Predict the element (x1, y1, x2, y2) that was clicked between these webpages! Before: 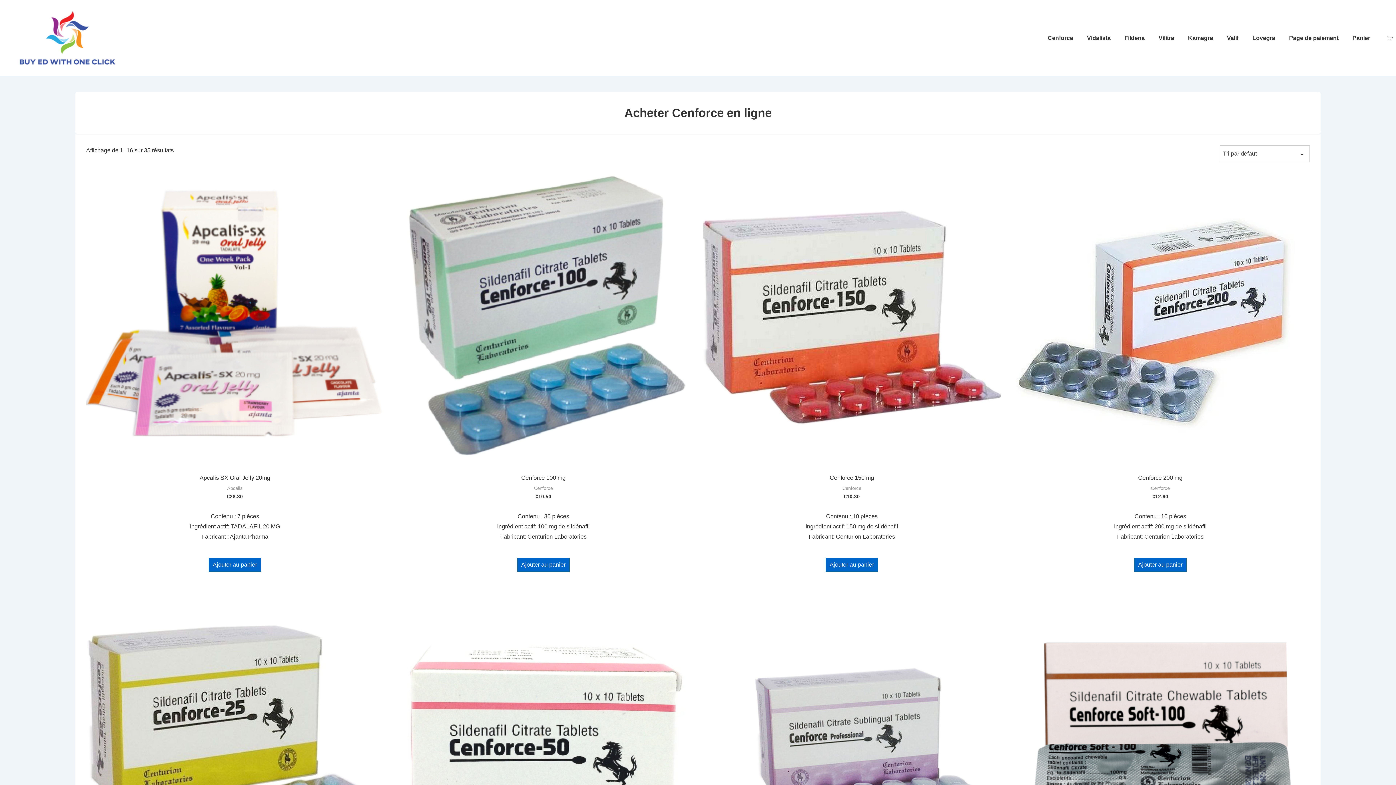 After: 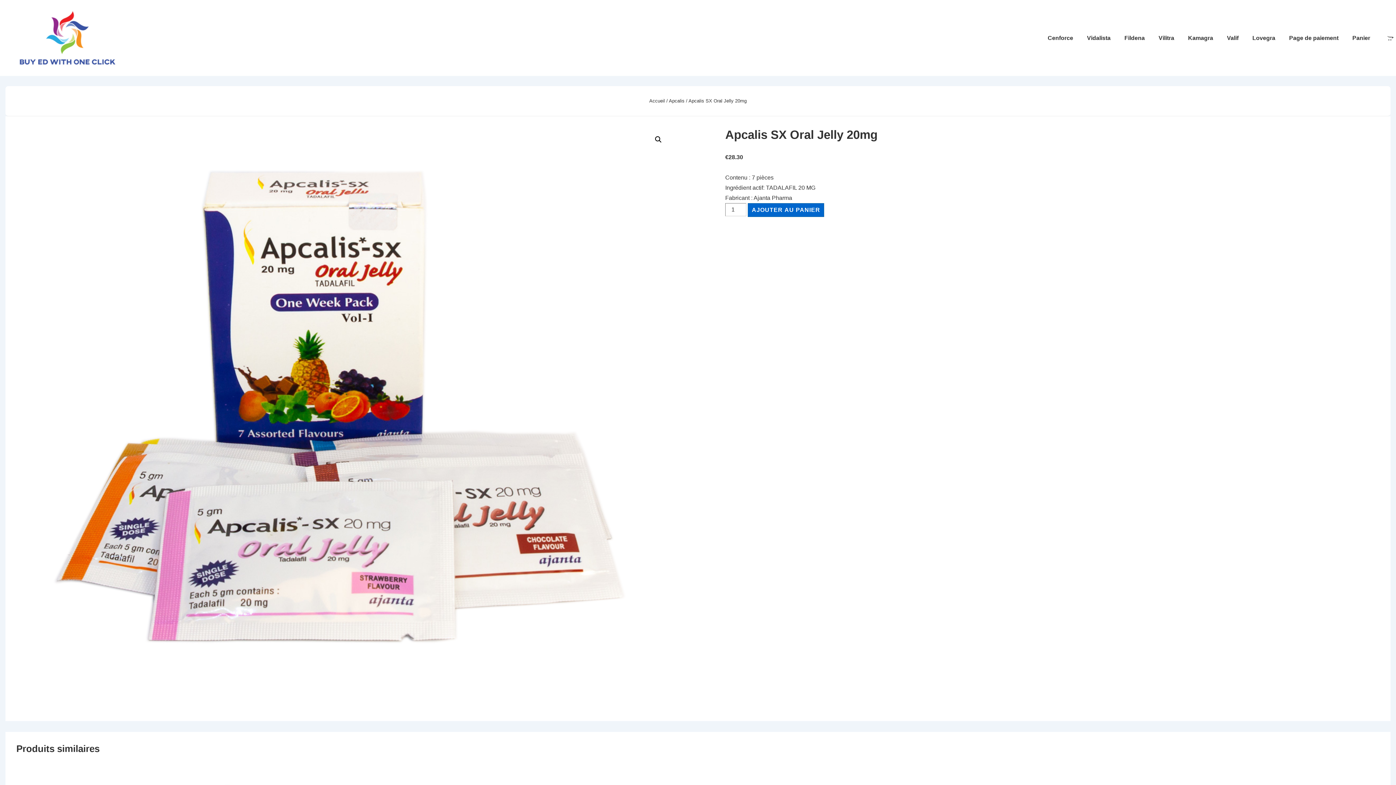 Action: bbox: (86, 168, 383, 465)